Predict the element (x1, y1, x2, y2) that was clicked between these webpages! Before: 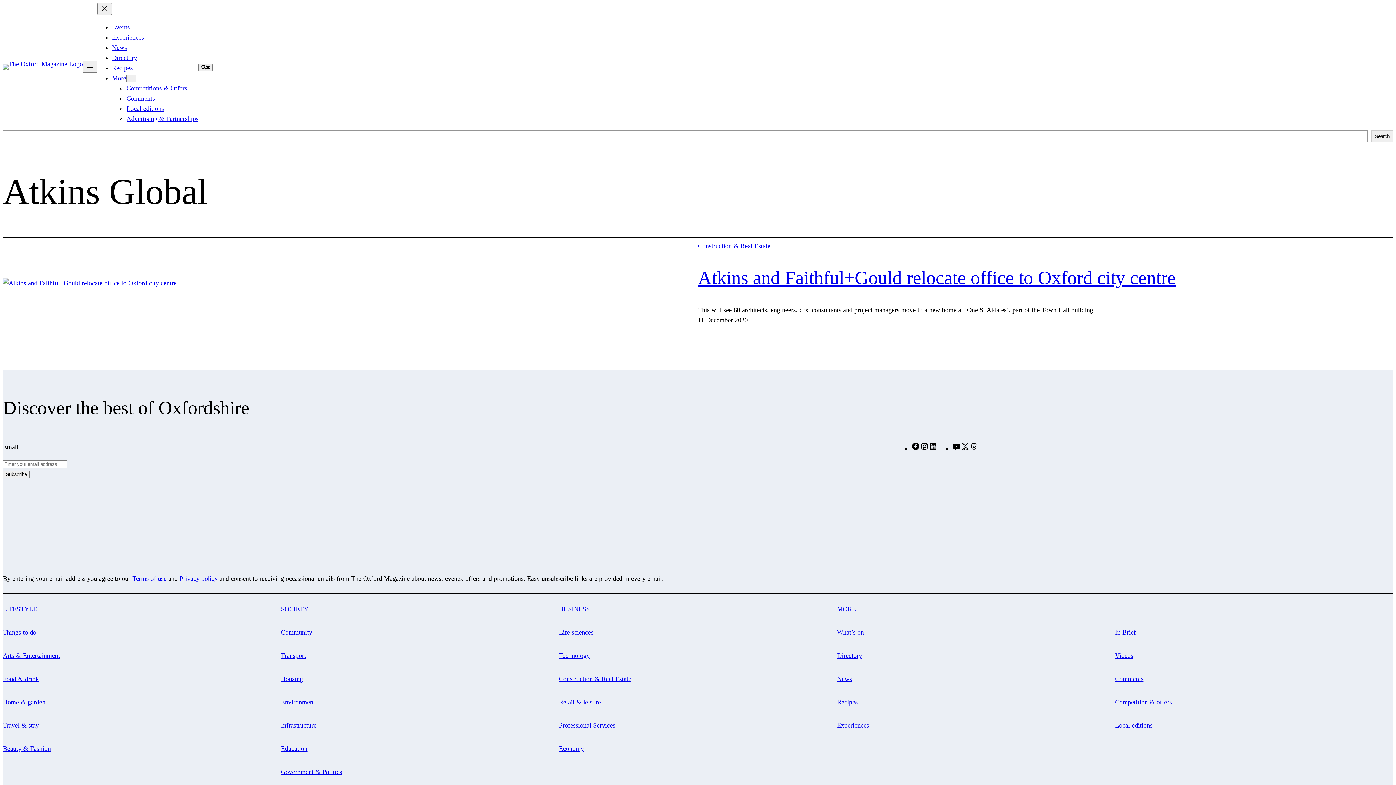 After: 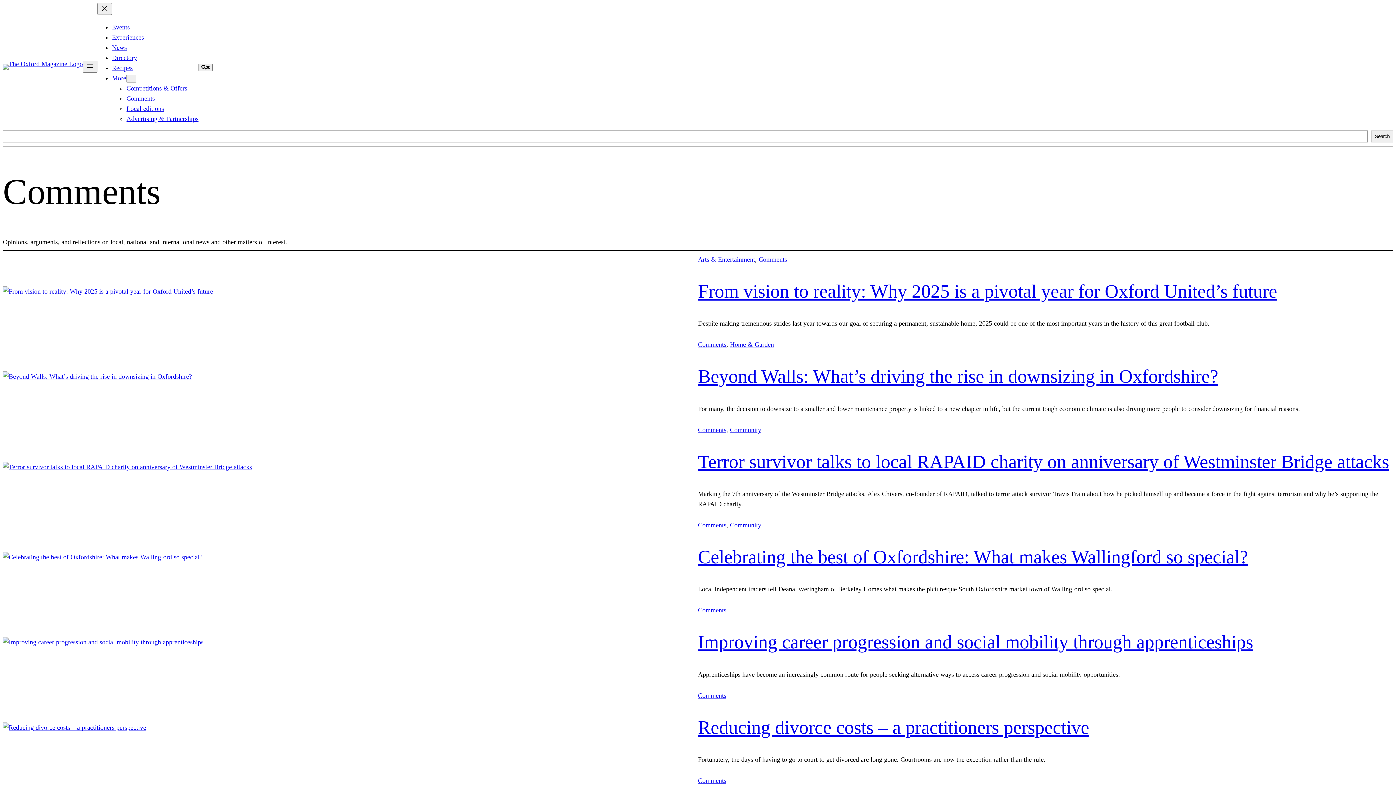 Action: label: Comments bbox: (1115, 675, 1143, 682)